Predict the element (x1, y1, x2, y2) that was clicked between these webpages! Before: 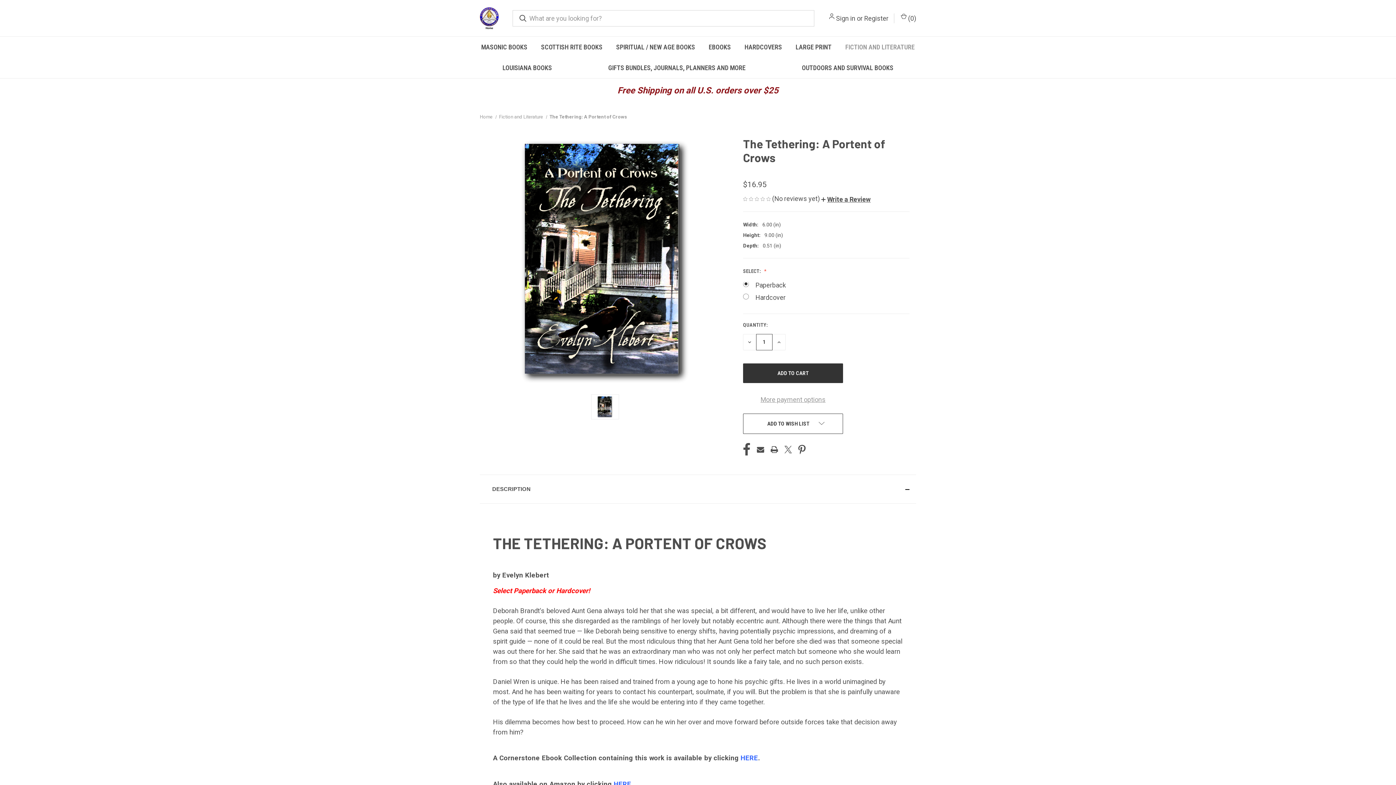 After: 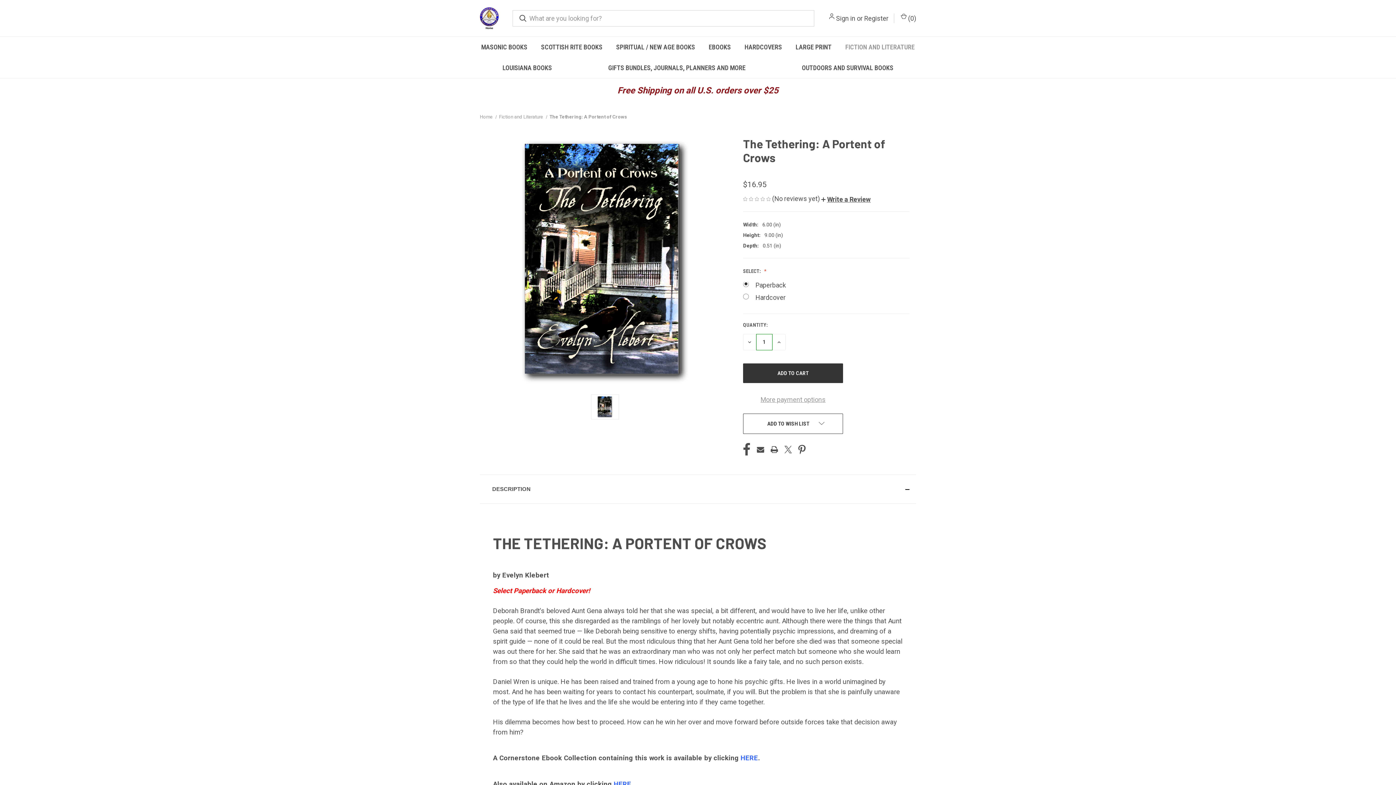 Action: label: DECREASE QUANTITY OF UNDEFINED bbox: (743, 334, 756, 350)